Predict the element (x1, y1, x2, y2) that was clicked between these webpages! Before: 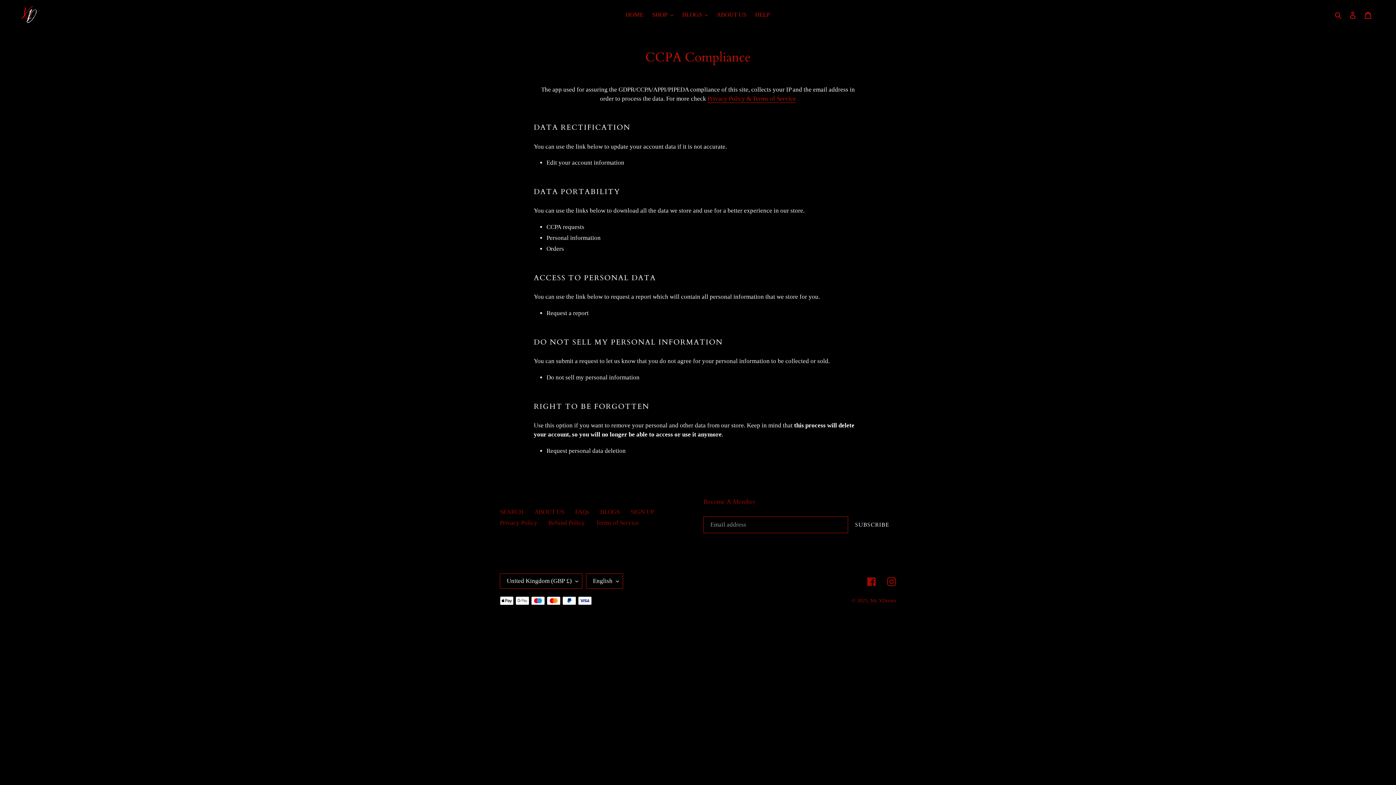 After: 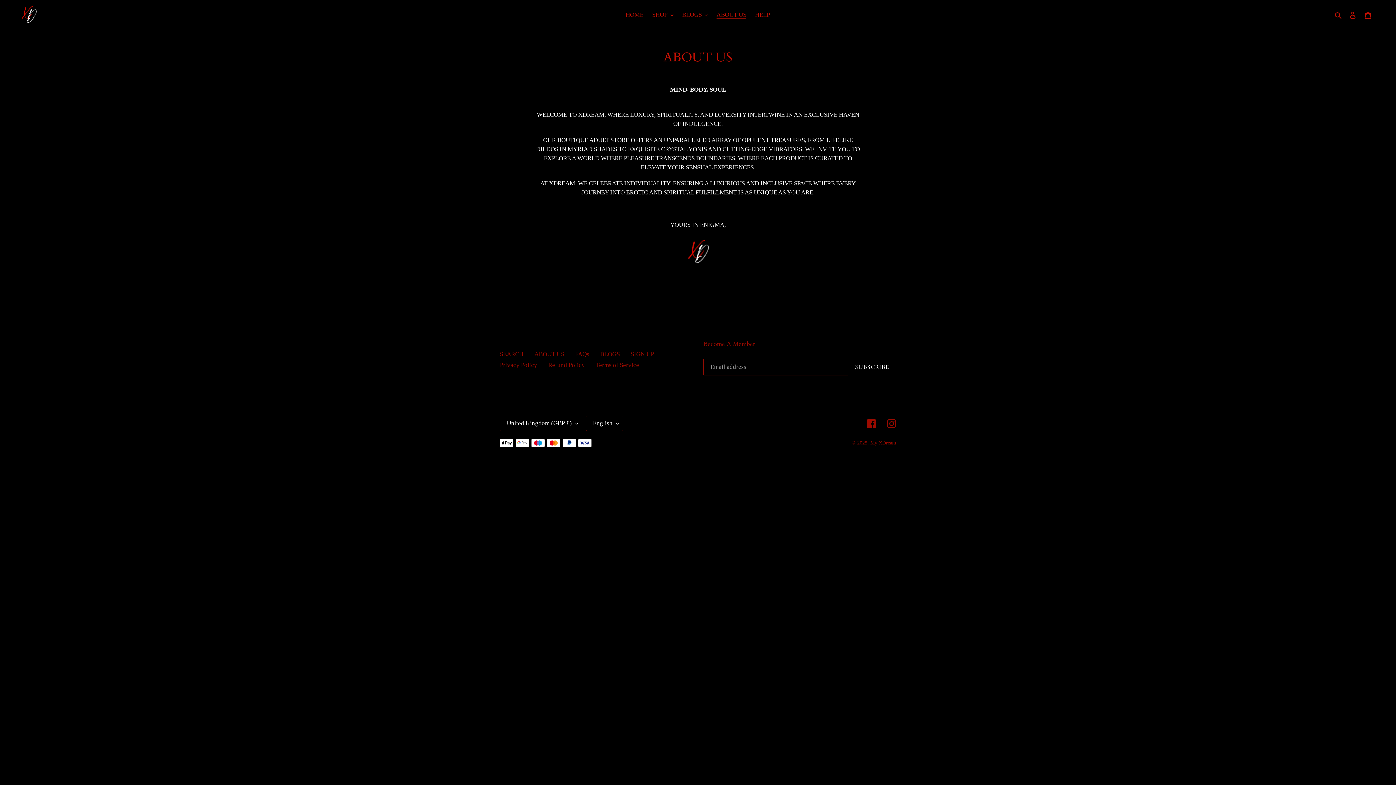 Action: label: ABOUT US bbox: (534, 508, 564, 515)